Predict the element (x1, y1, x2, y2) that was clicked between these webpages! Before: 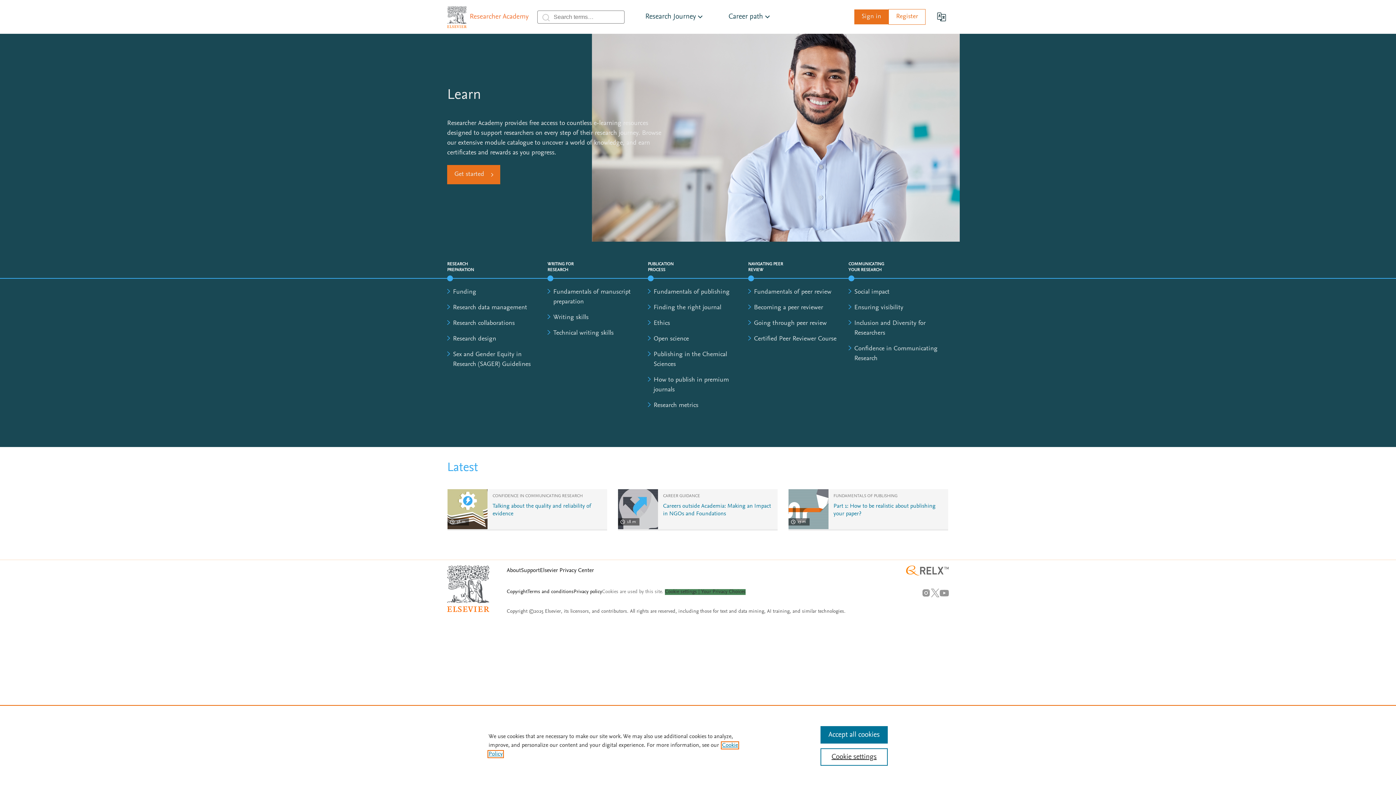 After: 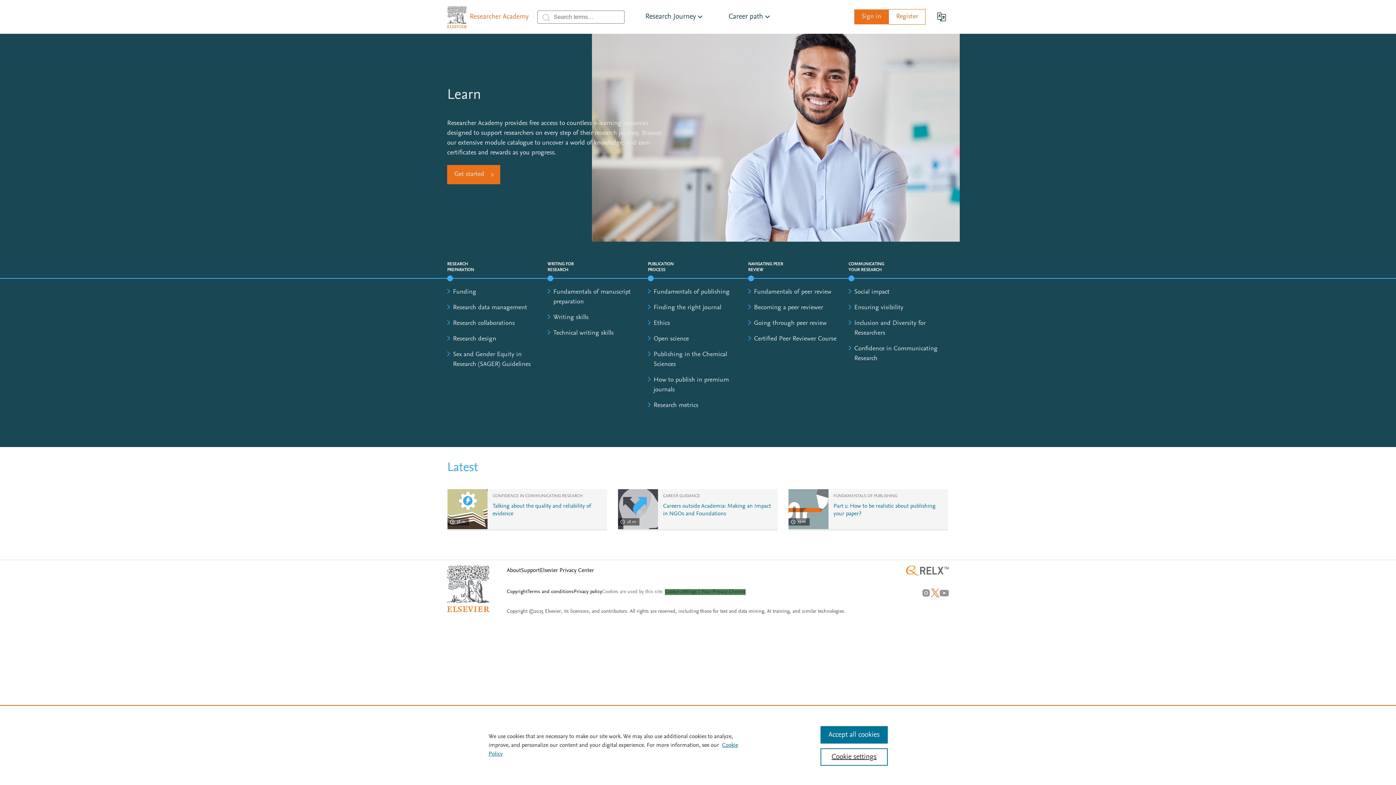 Action: bbox: (930, 588, 939, 597) label: X